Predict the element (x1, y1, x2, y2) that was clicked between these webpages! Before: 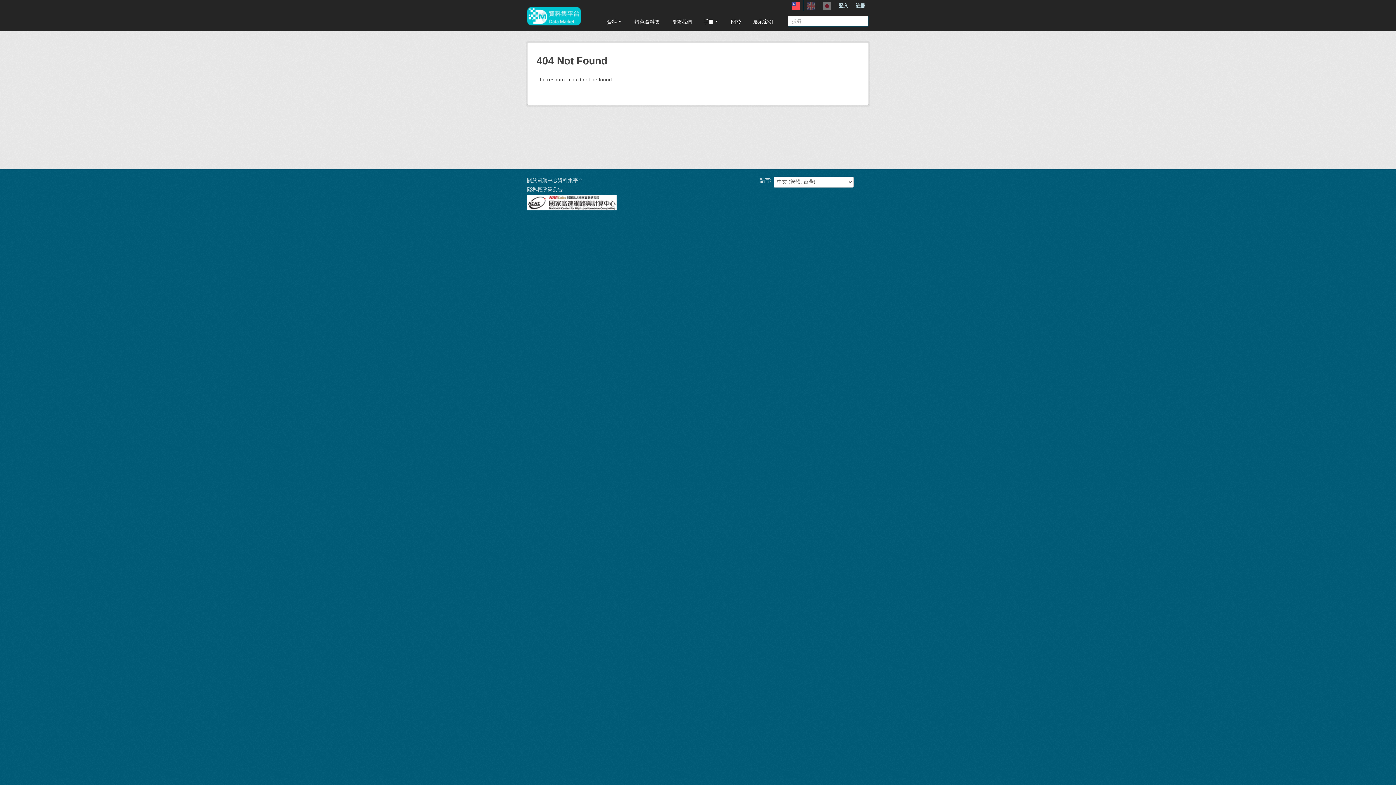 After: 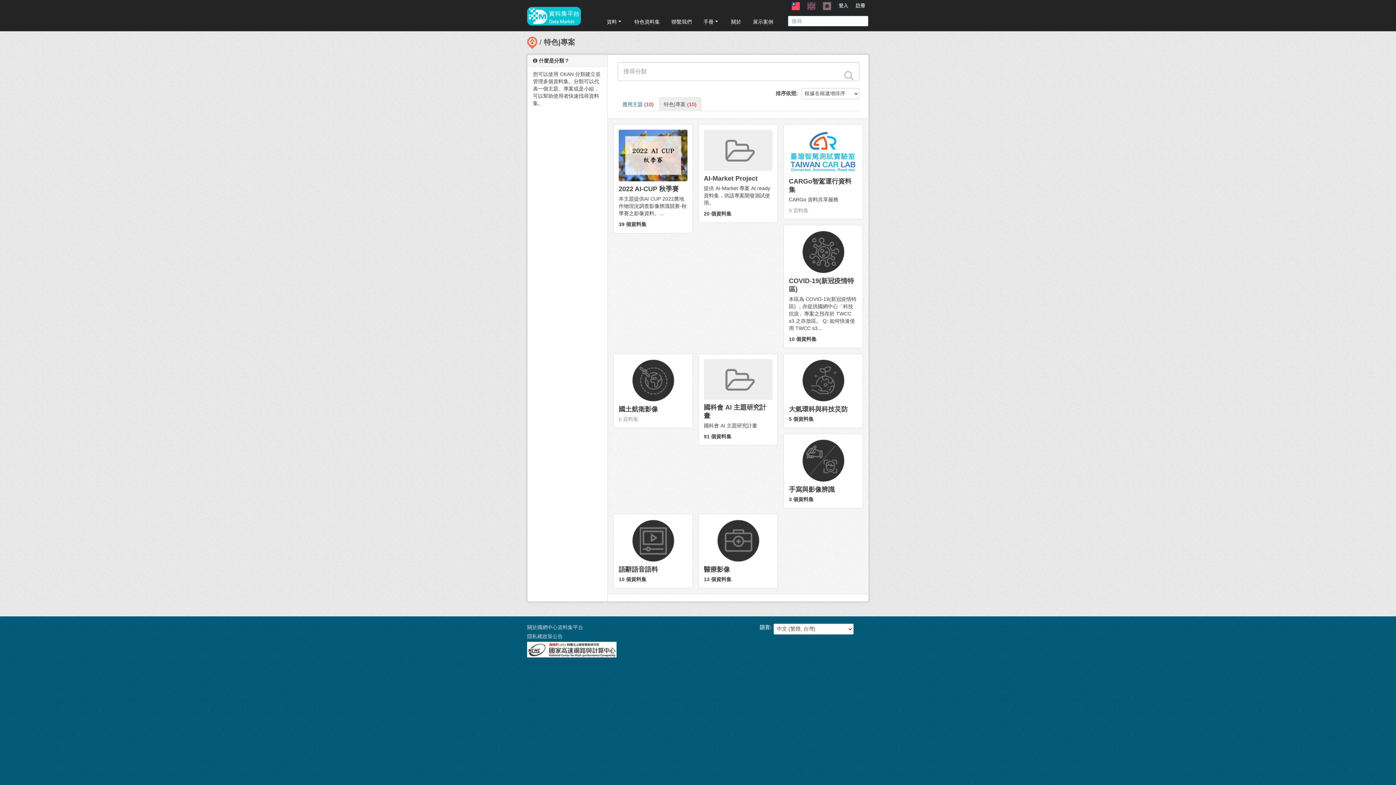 Action: label: 特色資料集 bbox: (629, 15, 665, 28)